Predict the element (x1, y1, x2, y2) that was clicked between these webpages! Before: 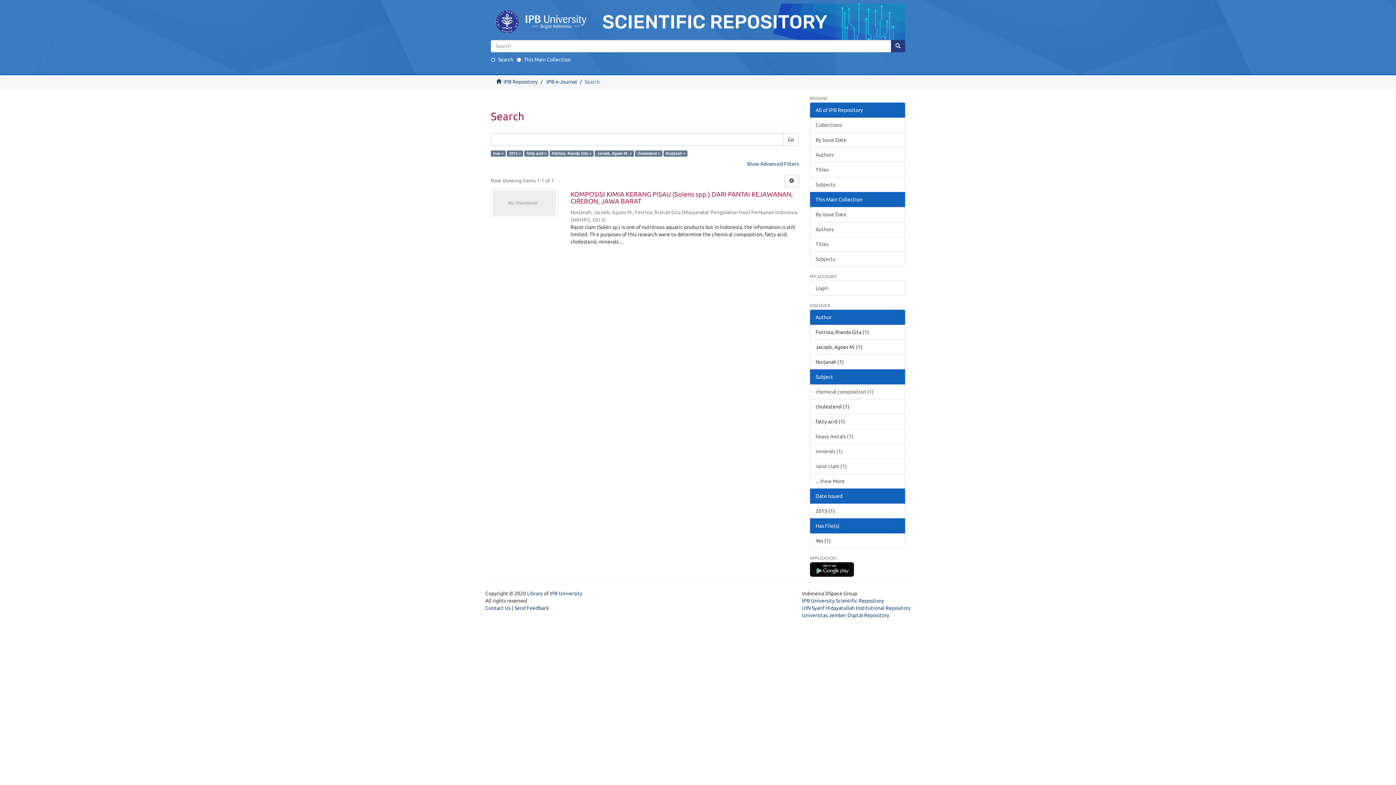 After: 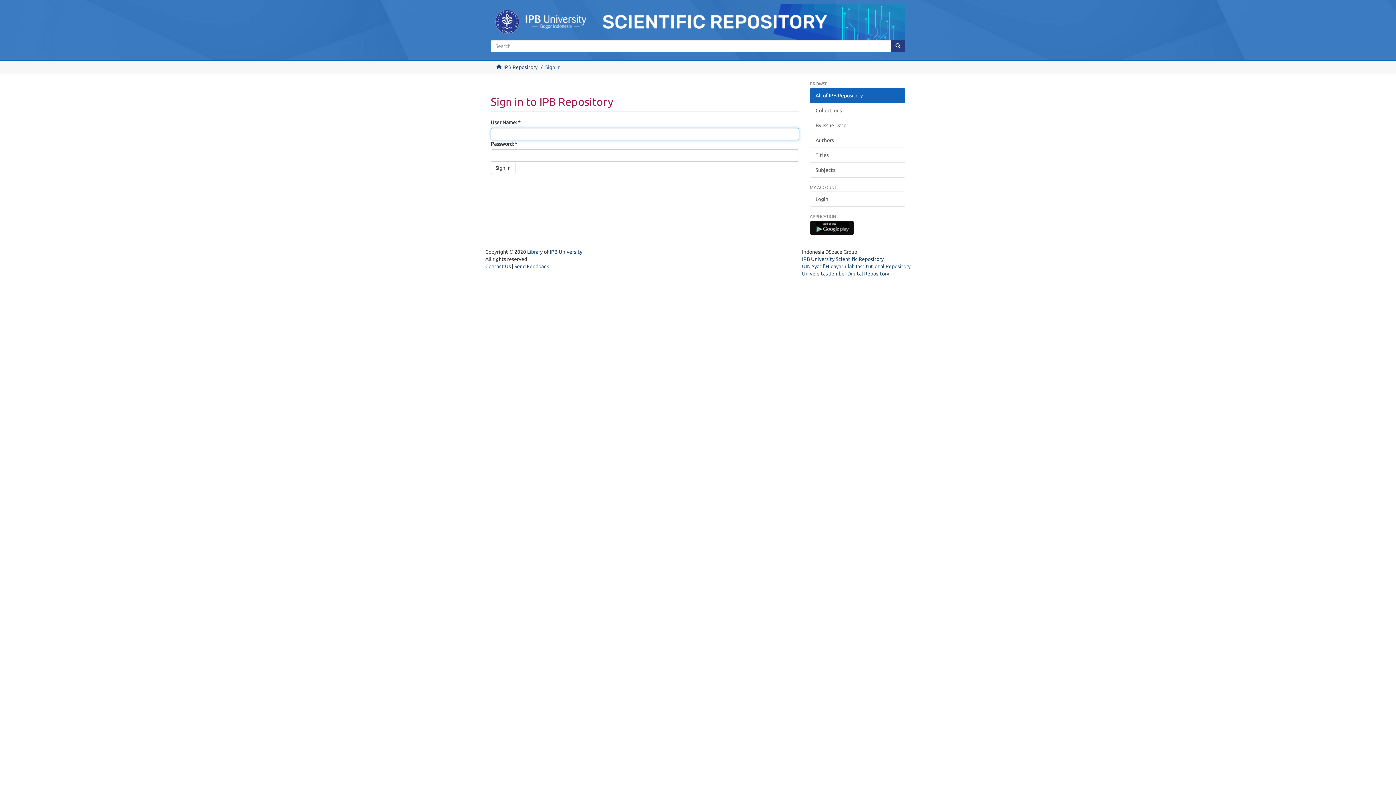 Action: bbox: (810, 280, 905, 295) label: Login